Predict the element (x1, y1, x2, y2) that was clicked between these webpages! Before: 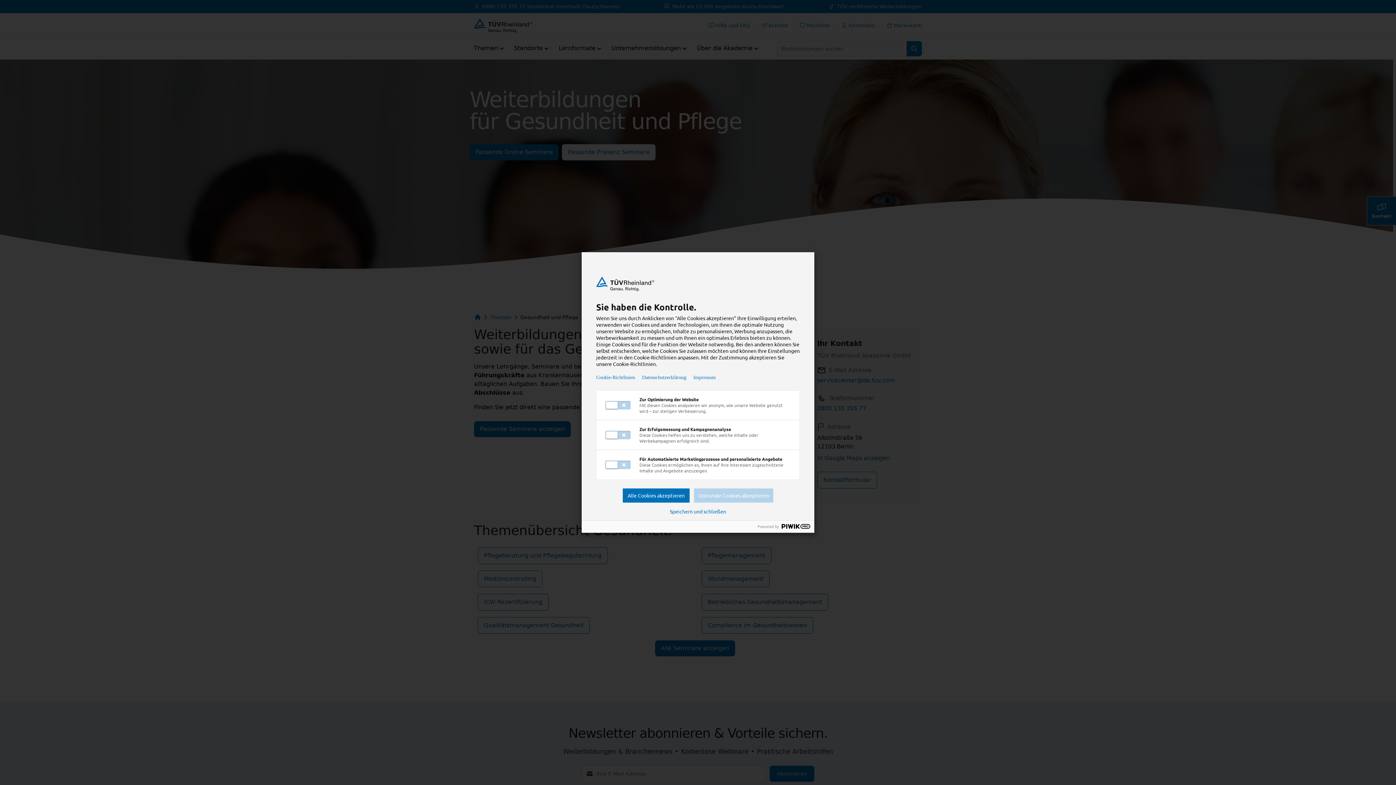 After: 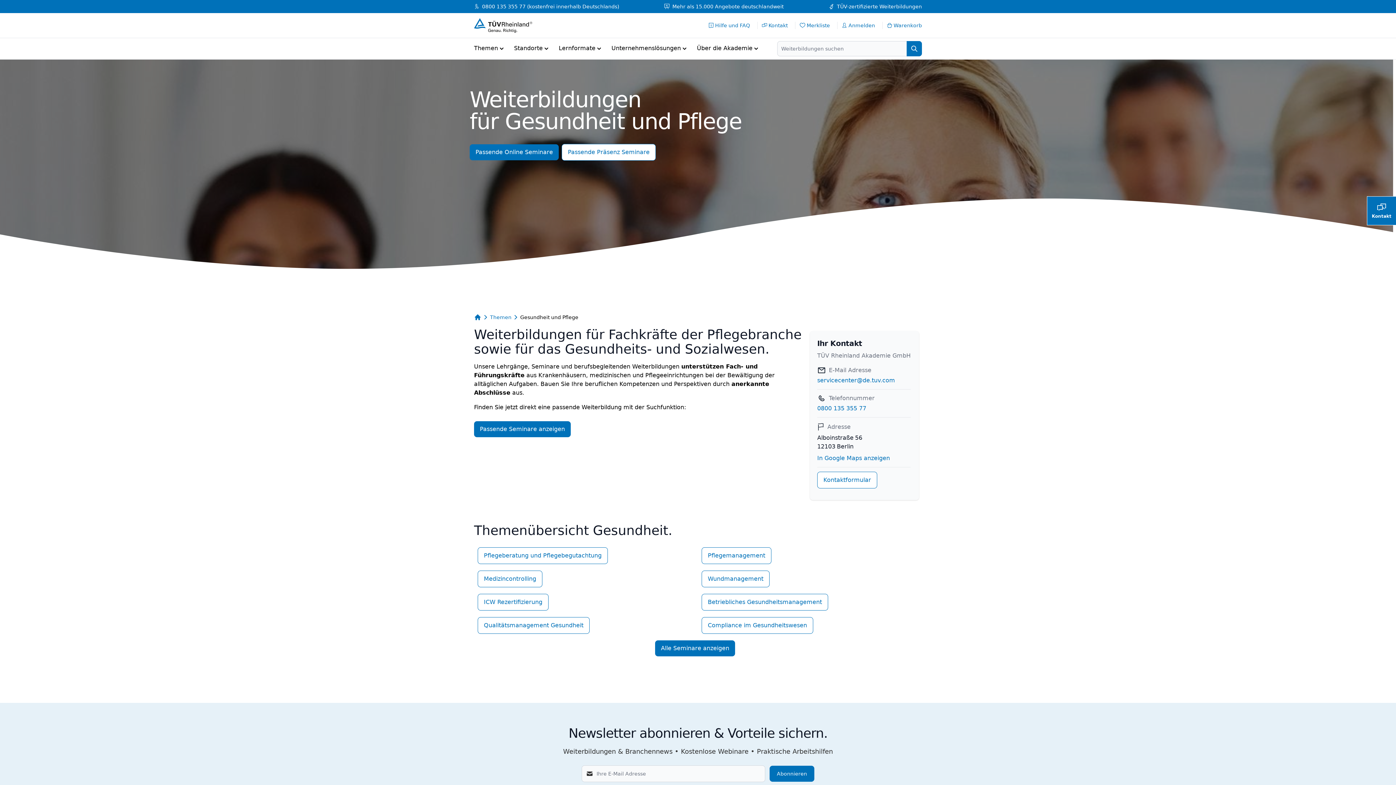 Action: bbox: (622, 488, 689, 502) label: Alle Cookies akzeptieren